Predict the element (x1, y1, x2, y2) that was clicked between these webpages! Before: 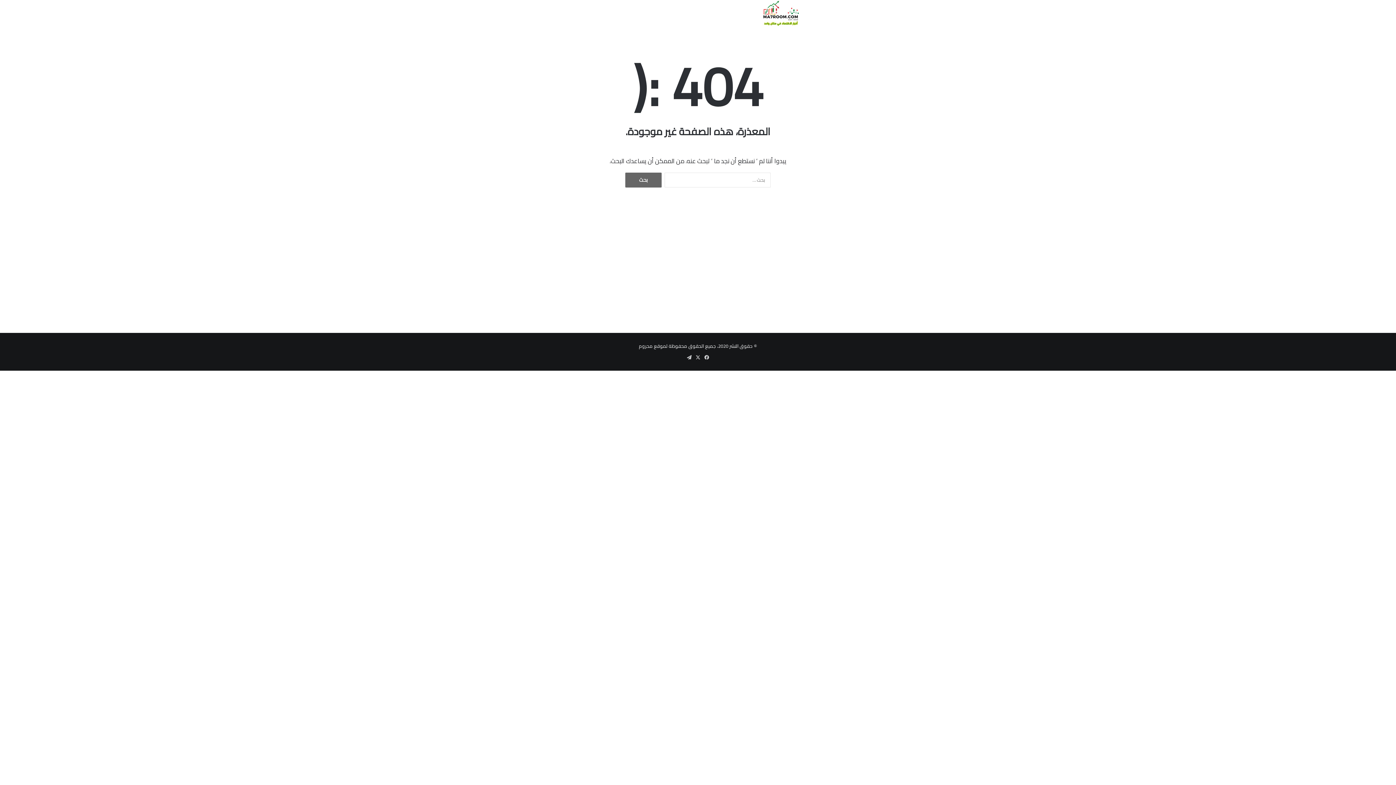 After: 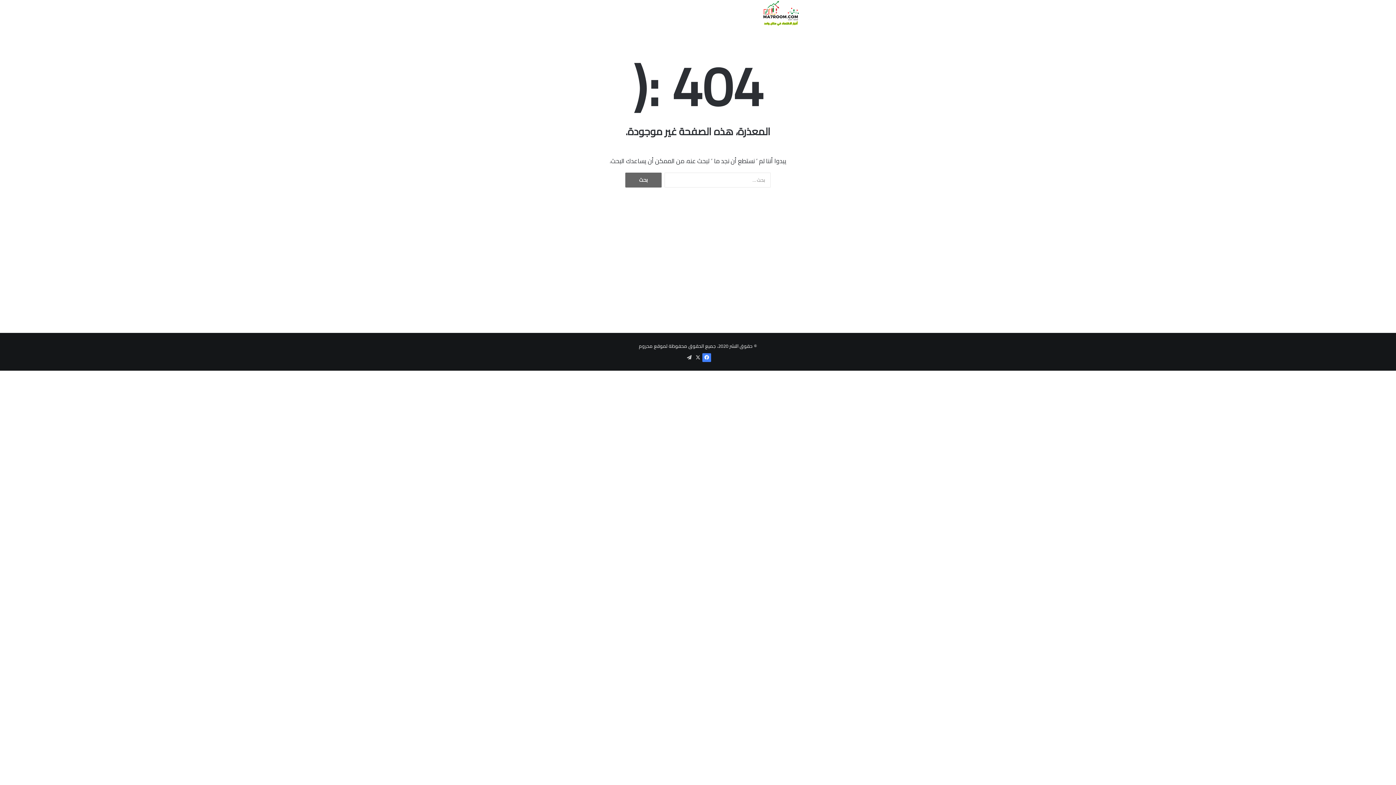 Action: bbox: (702, 353, 711, 362) label: فيسبوك